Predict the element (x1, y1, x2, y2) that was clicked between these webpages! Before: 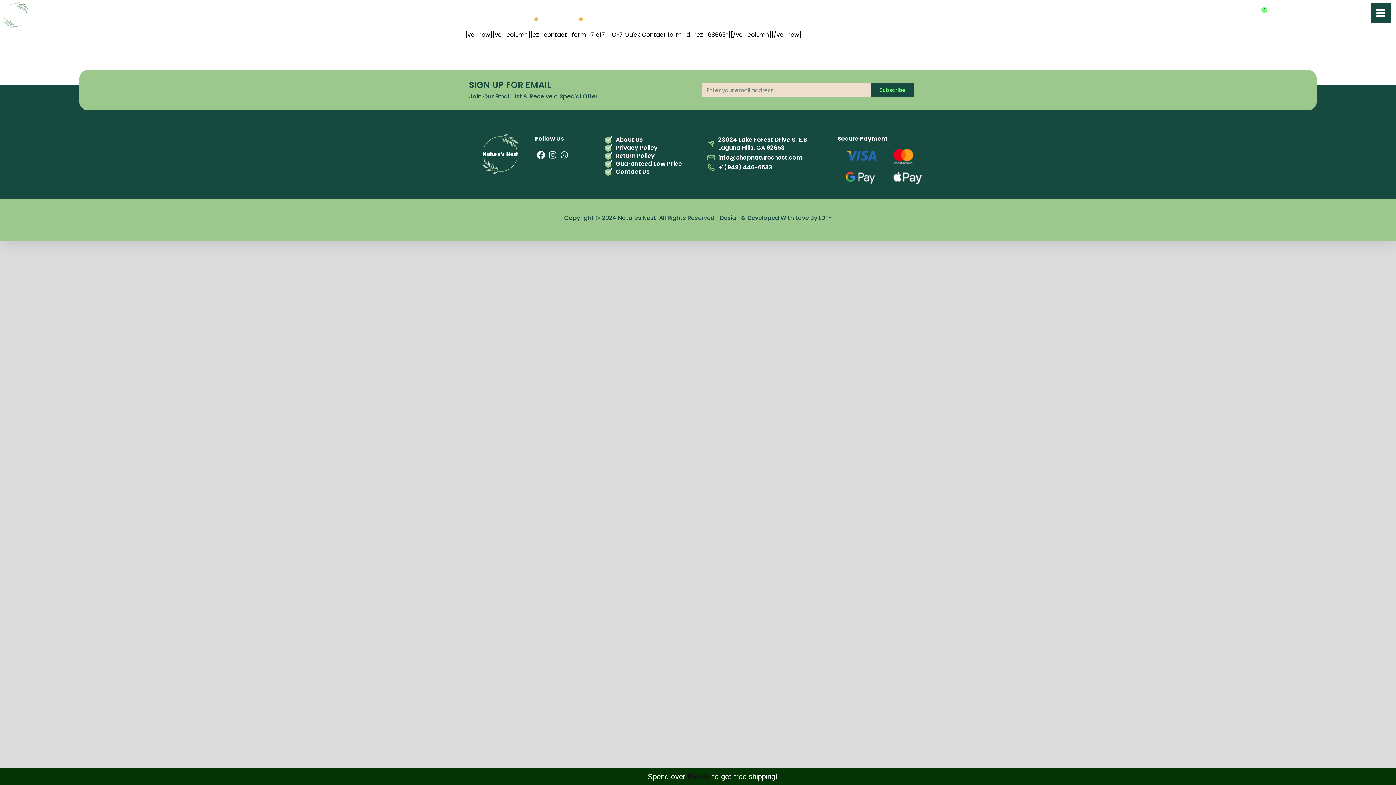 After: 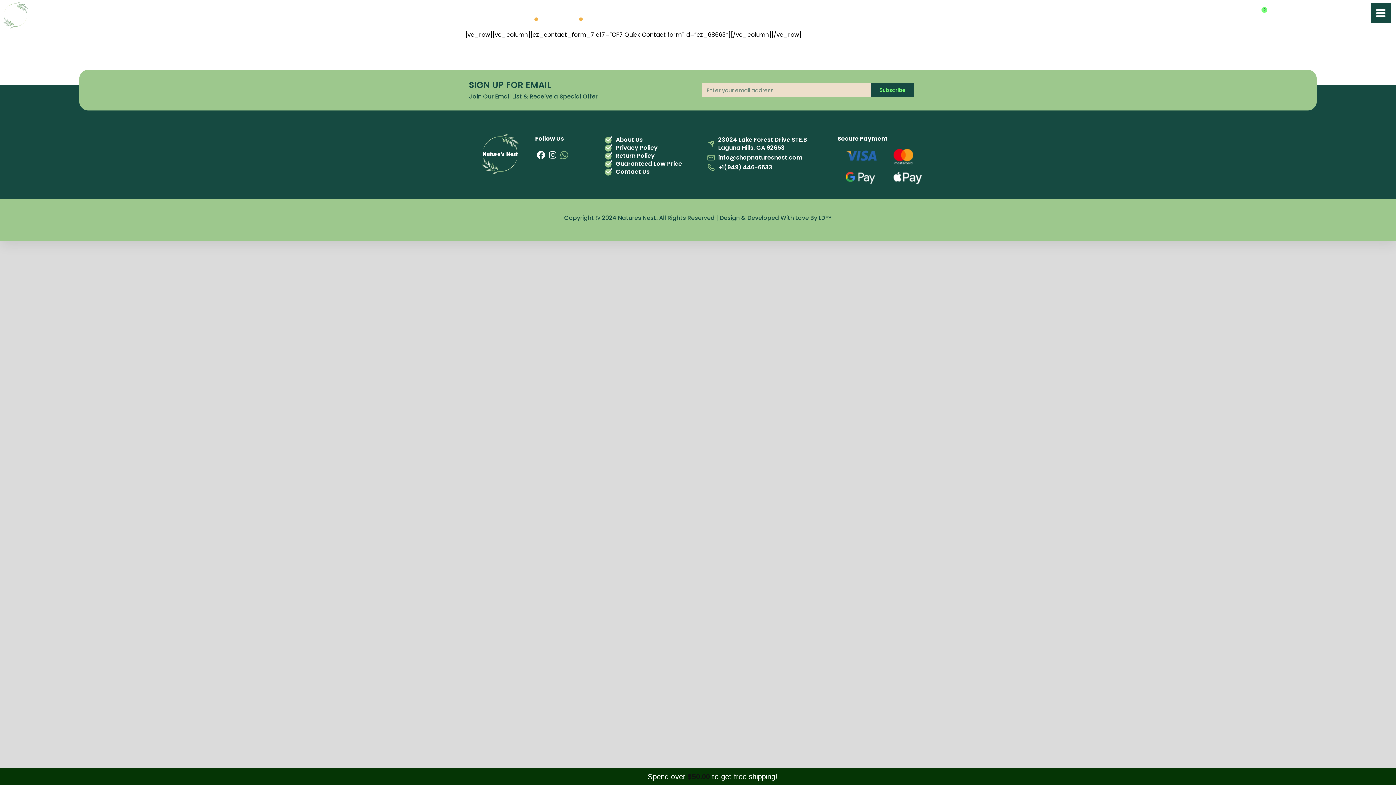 Action: bbox: (558, 149, 570, 160) label: Whatsapp